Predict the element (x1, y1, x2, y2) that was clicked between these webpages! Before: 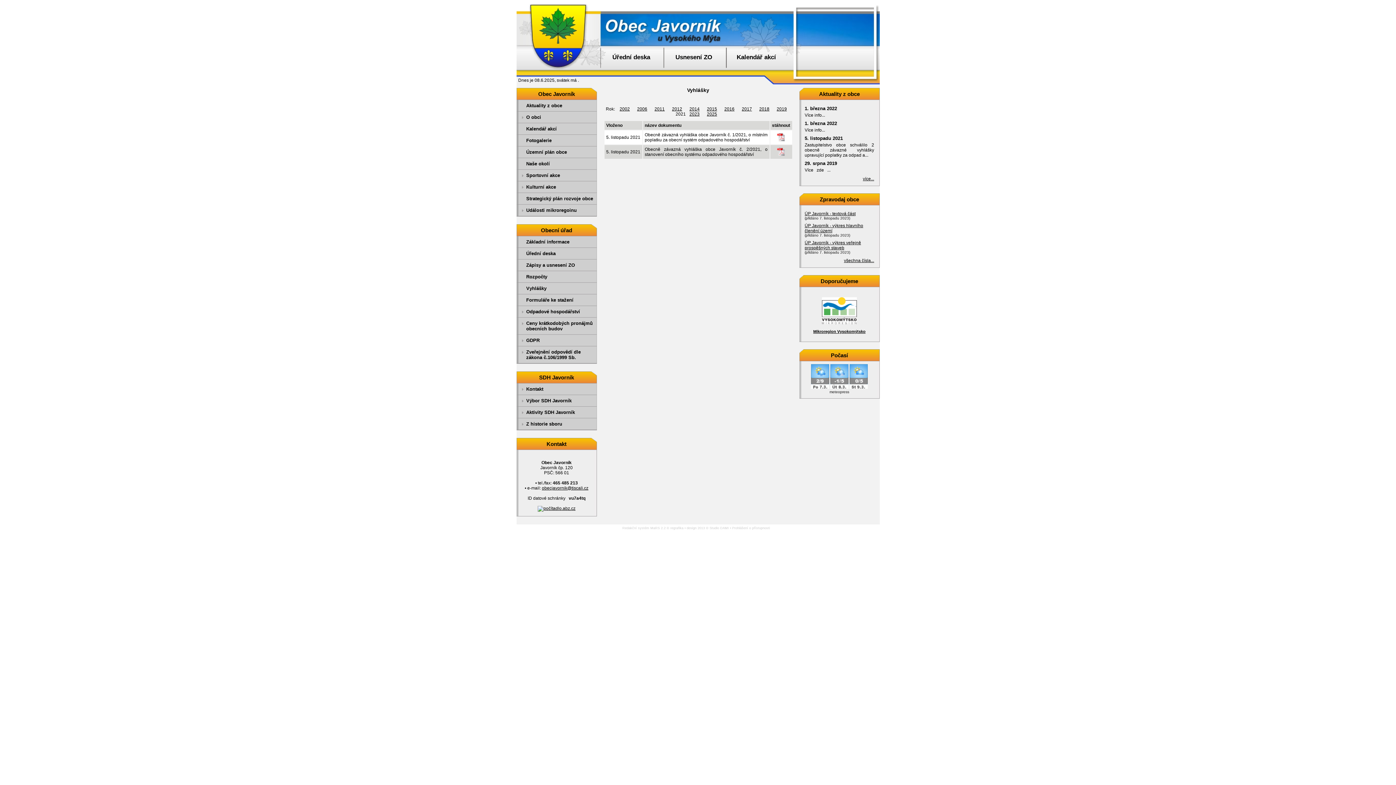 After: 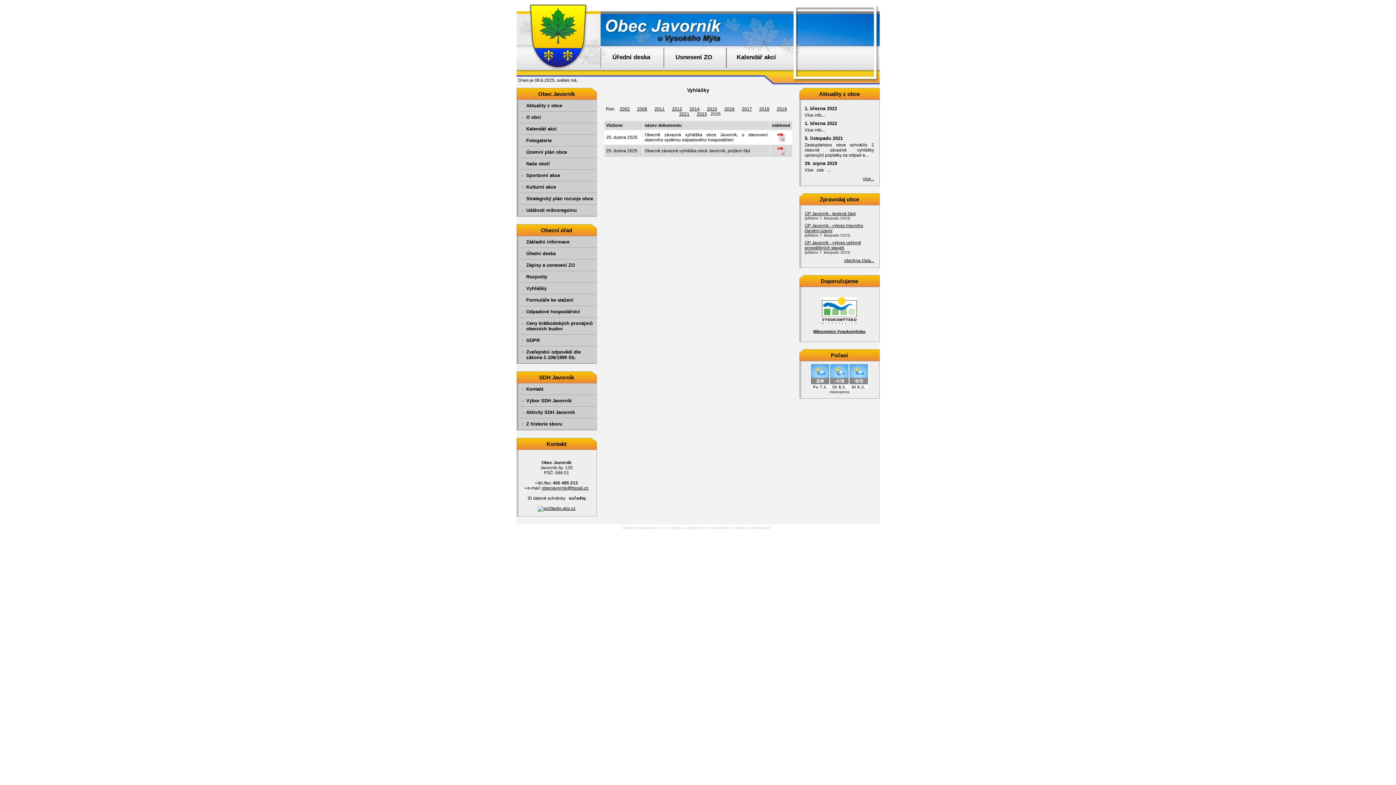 Action: bbox: (522, 282, 595, 294) label: Vyhlášky